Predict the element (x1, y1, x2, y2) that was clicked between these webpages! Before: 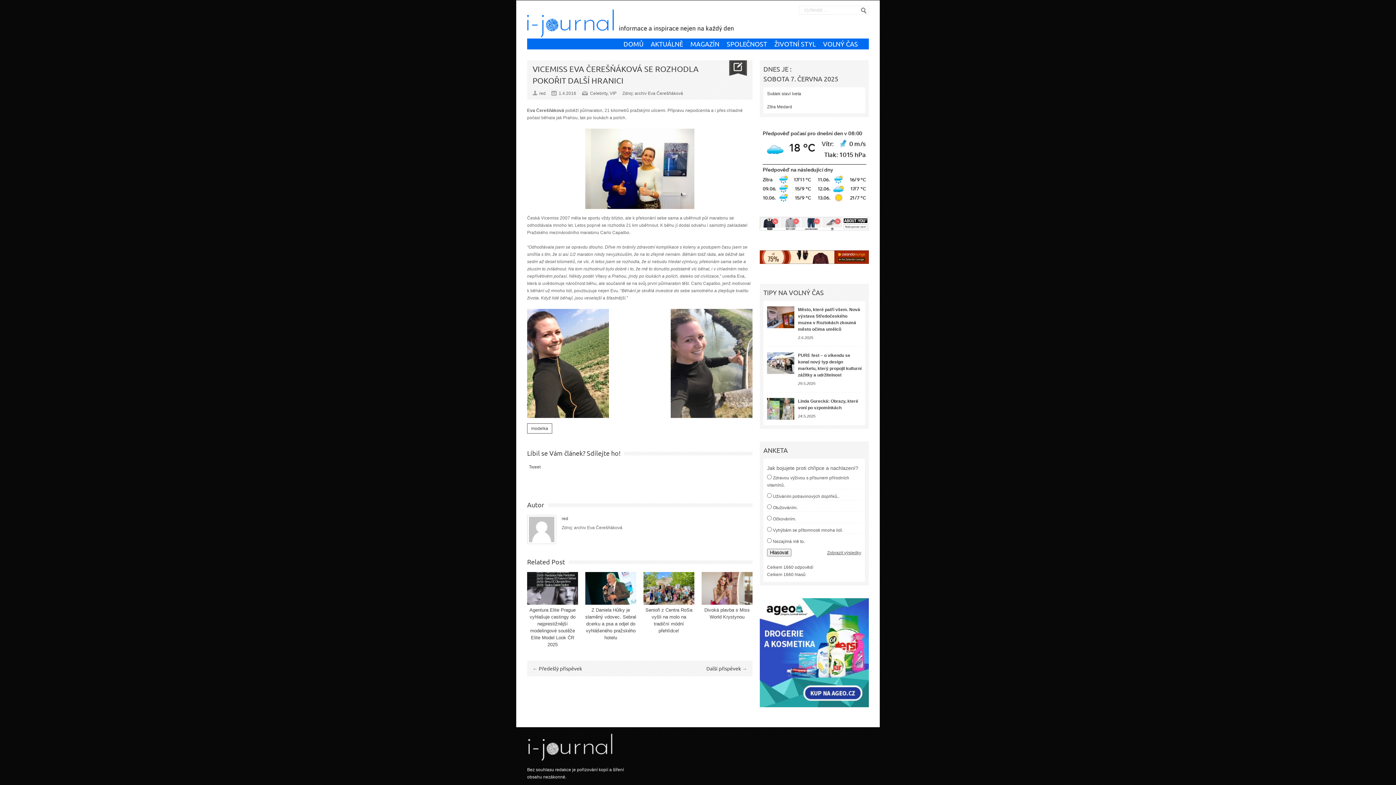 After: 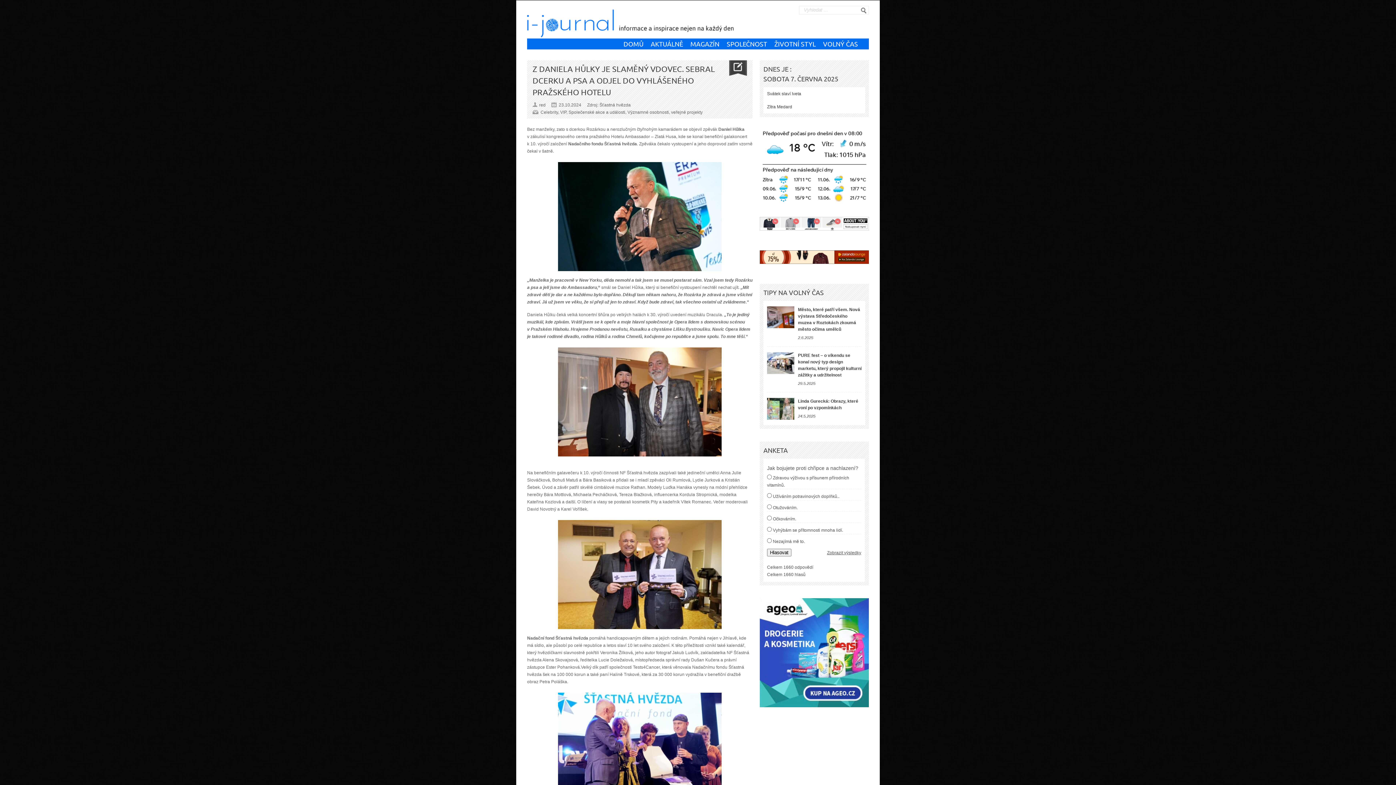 Action: label: Z Daniela Hůlky je slaměný vdovec. Sebral dcerku a psa a odjel do vyhlášeného pražského hotelu bbox: (585, 607, 636, 640)